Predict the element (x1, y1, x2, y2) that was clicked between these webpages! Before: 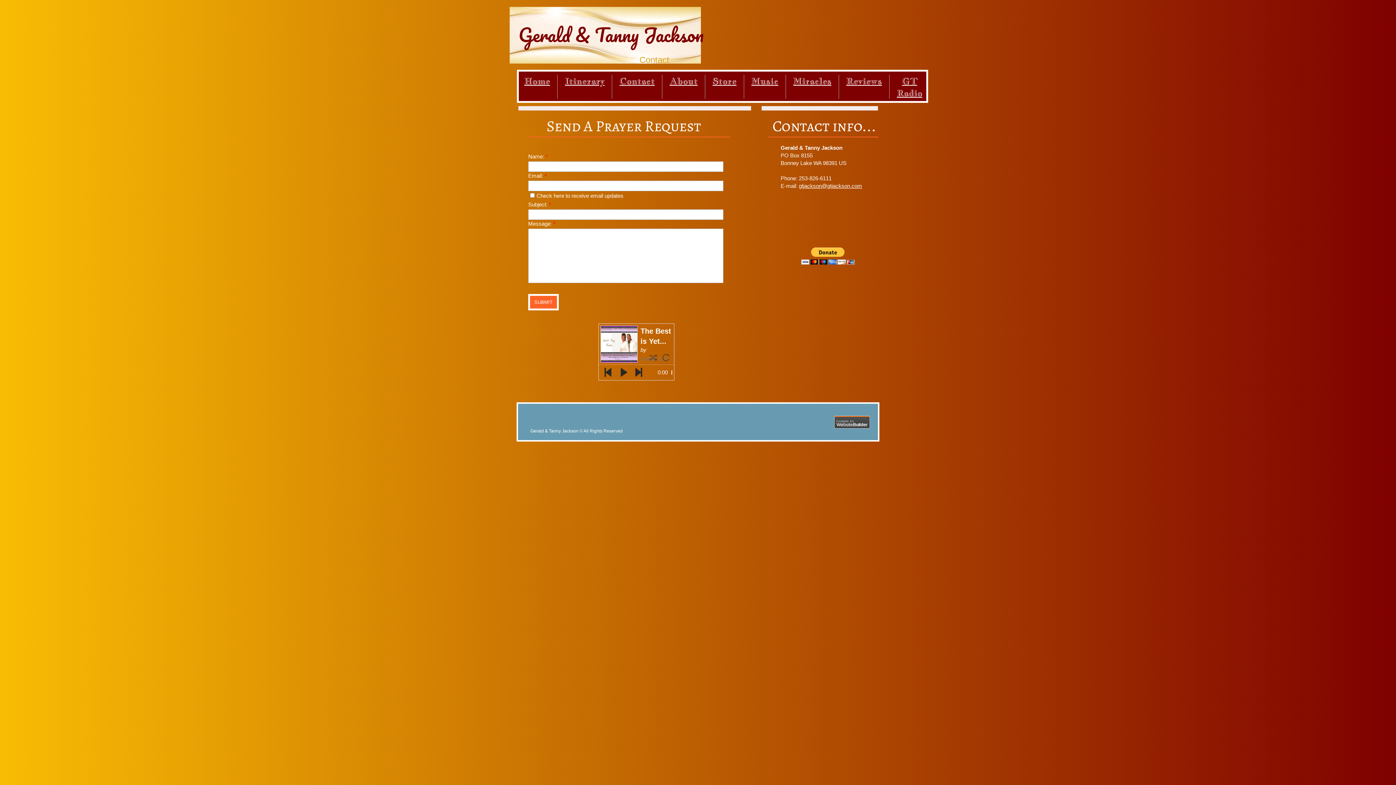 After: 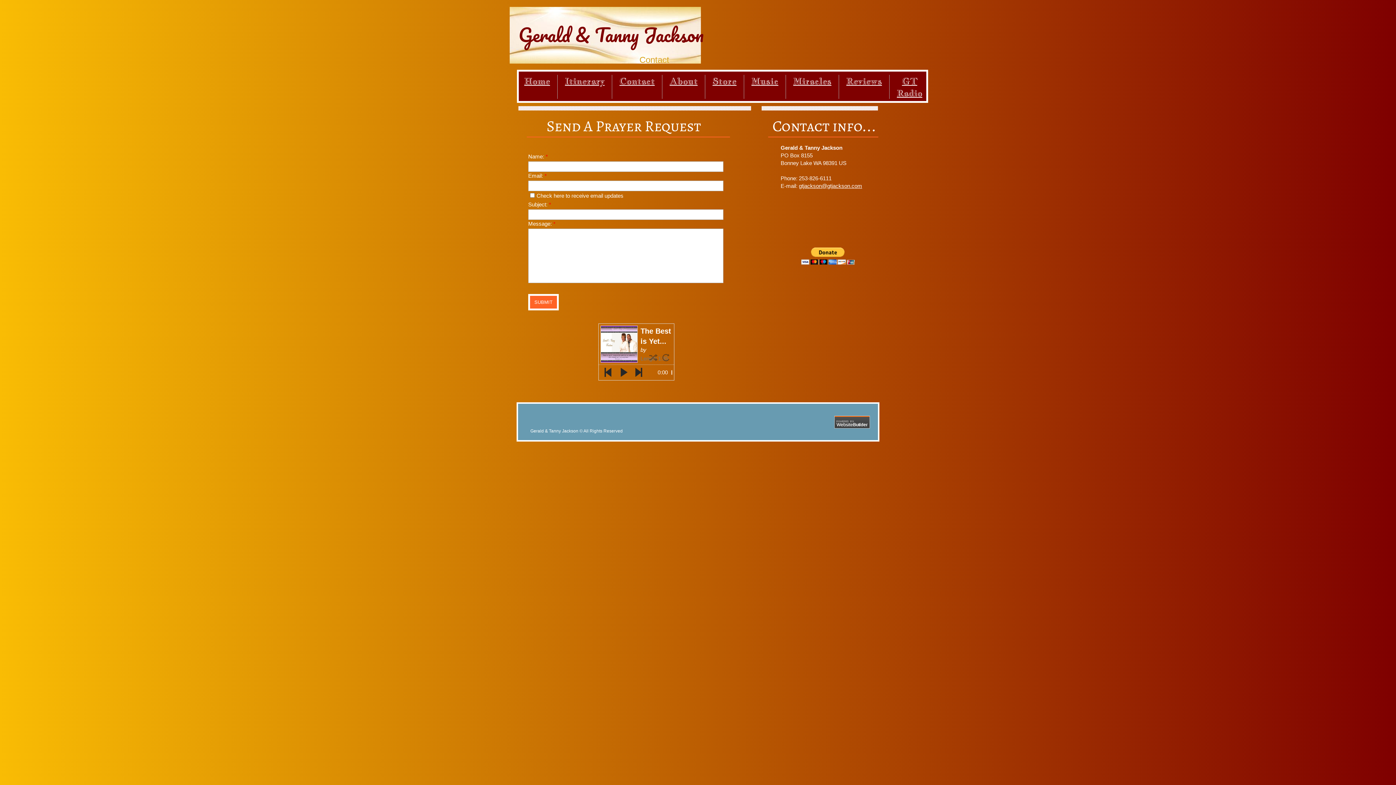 Action: label: Contact bbox: (619, 74, 654, 86)